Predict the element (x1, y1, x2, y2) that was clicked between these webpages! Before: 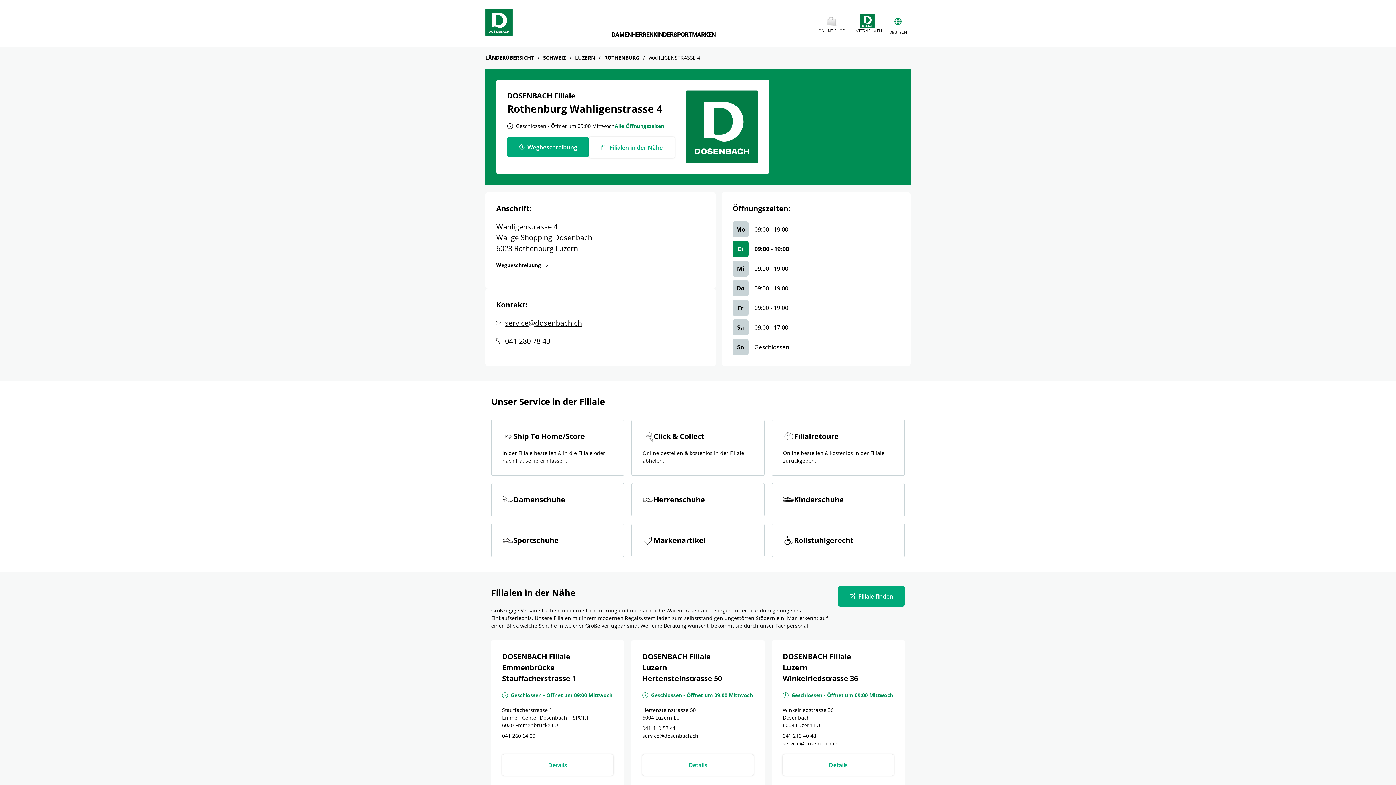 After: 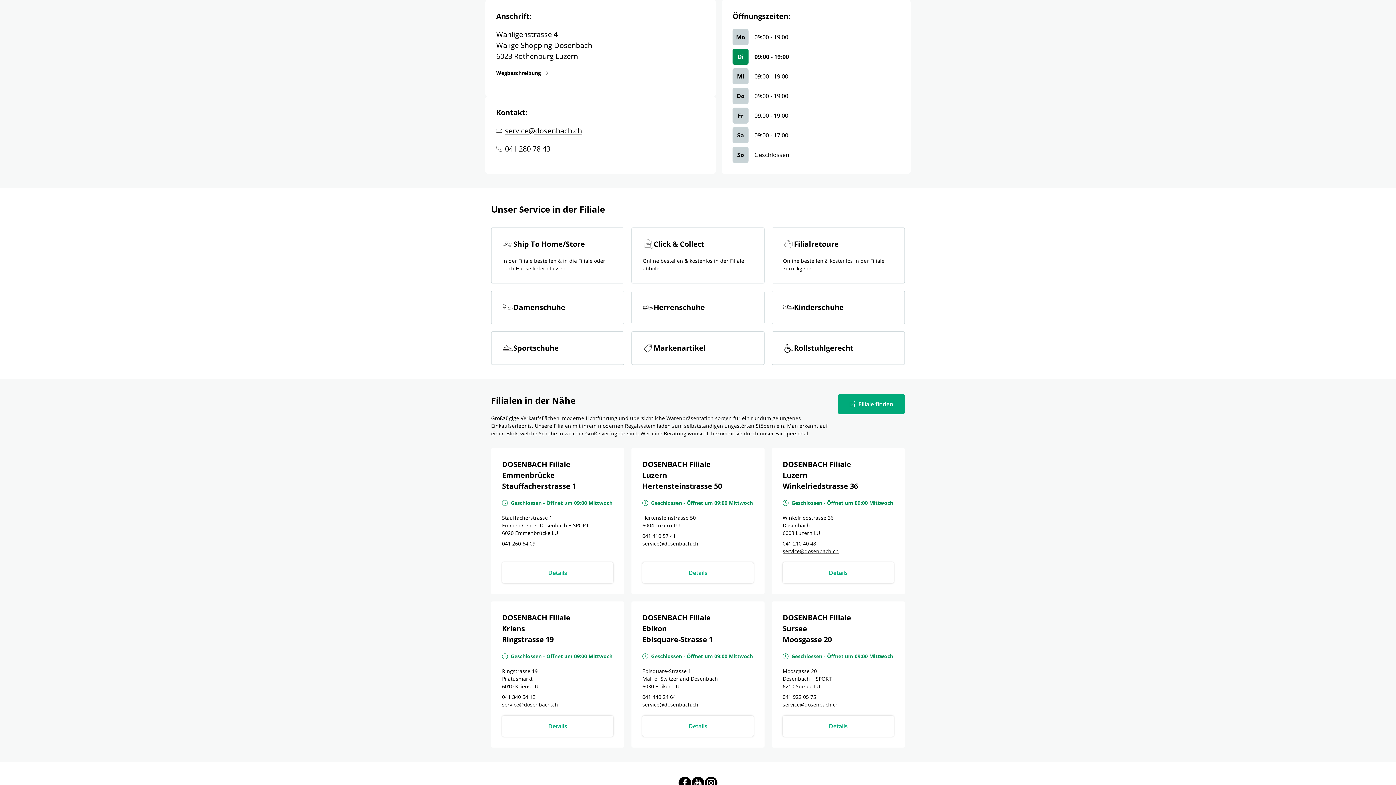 Action: label: Alle Öffnungszeiten bbox: (614, 122, 664, 129)